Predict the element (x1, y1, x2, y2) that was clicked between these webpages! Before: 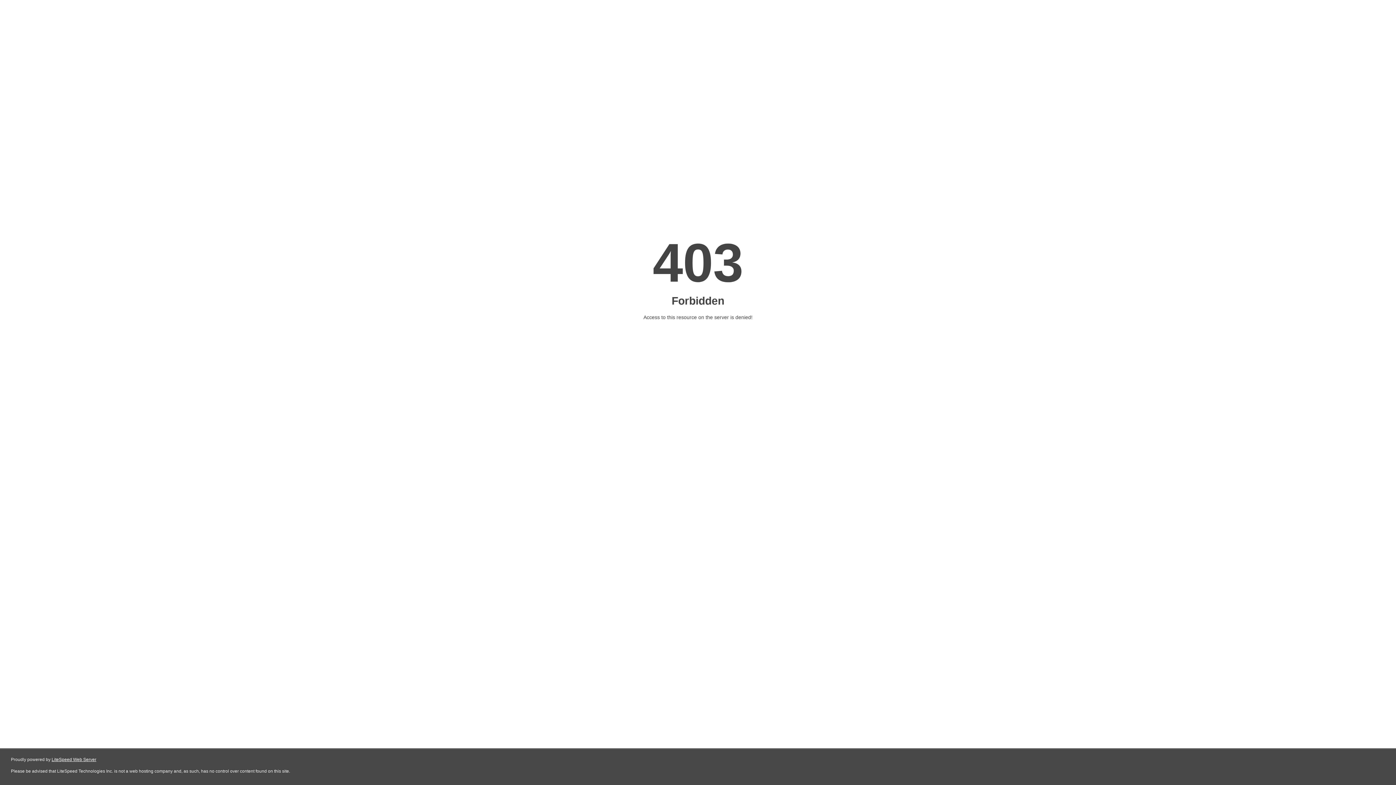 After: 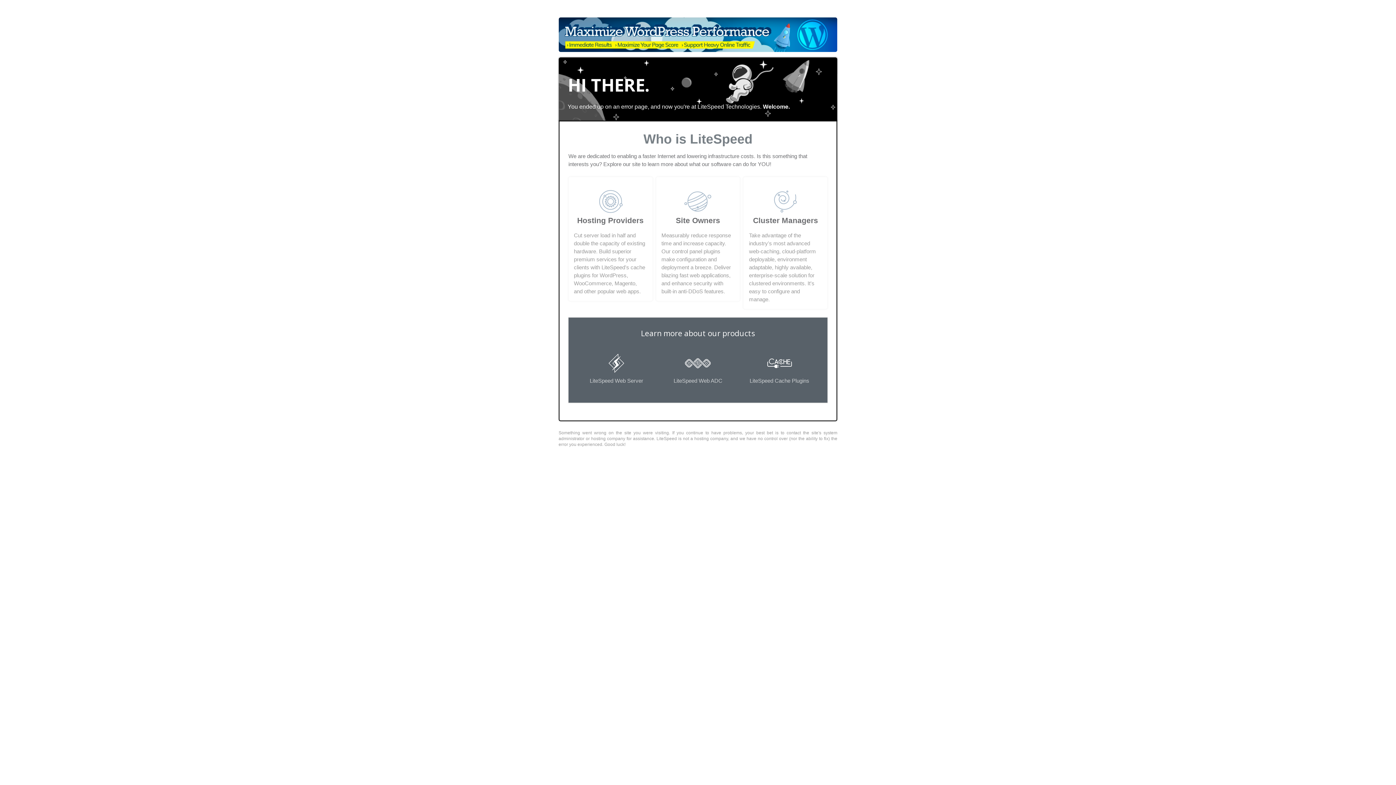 Action: label: LiteSpeed Web Server bbox: (51, 757, 96, 762)